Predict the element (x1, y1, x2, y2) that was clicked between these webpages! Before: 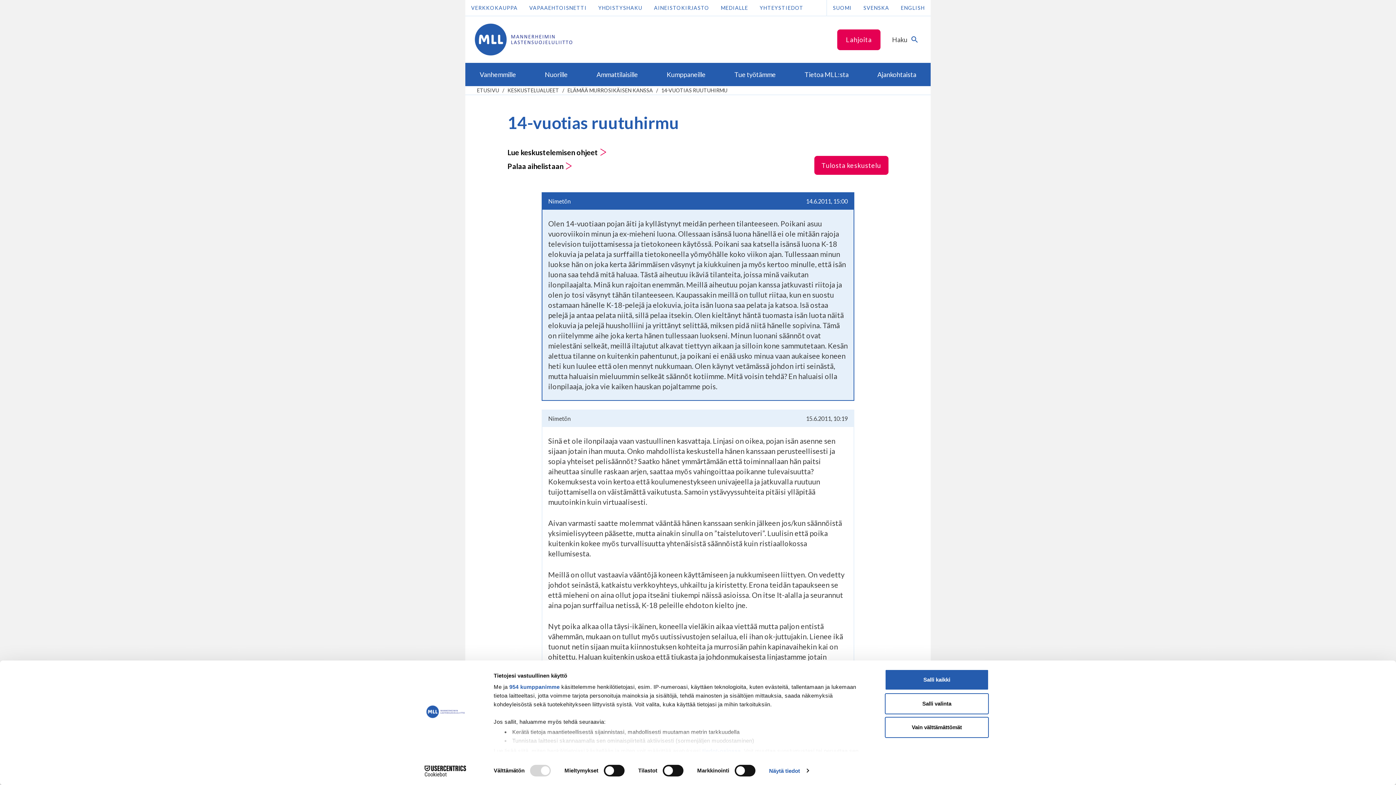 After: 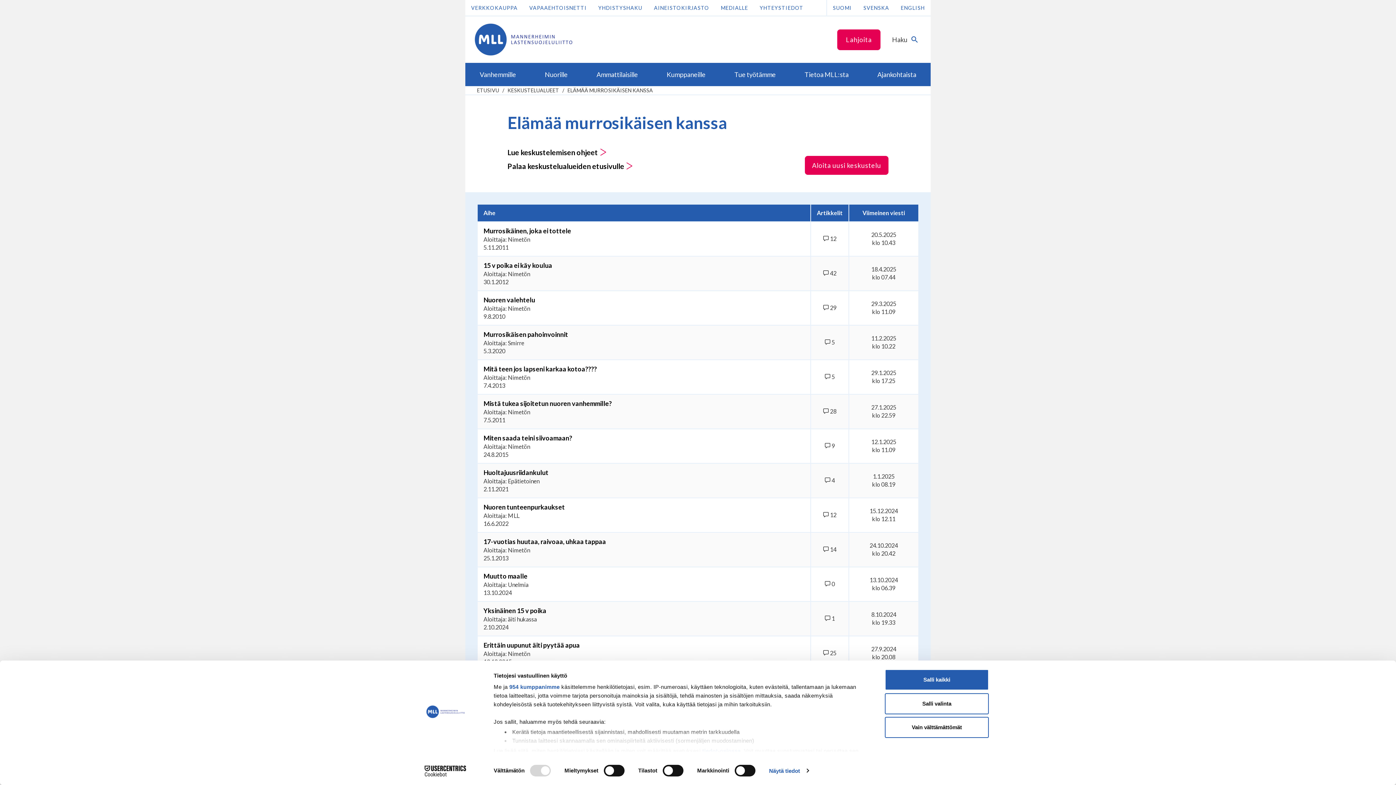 Action: bbox: (567, 87, 653, 93) label: ELÄMÄÄ MURROSIKÄISEN KANSSA